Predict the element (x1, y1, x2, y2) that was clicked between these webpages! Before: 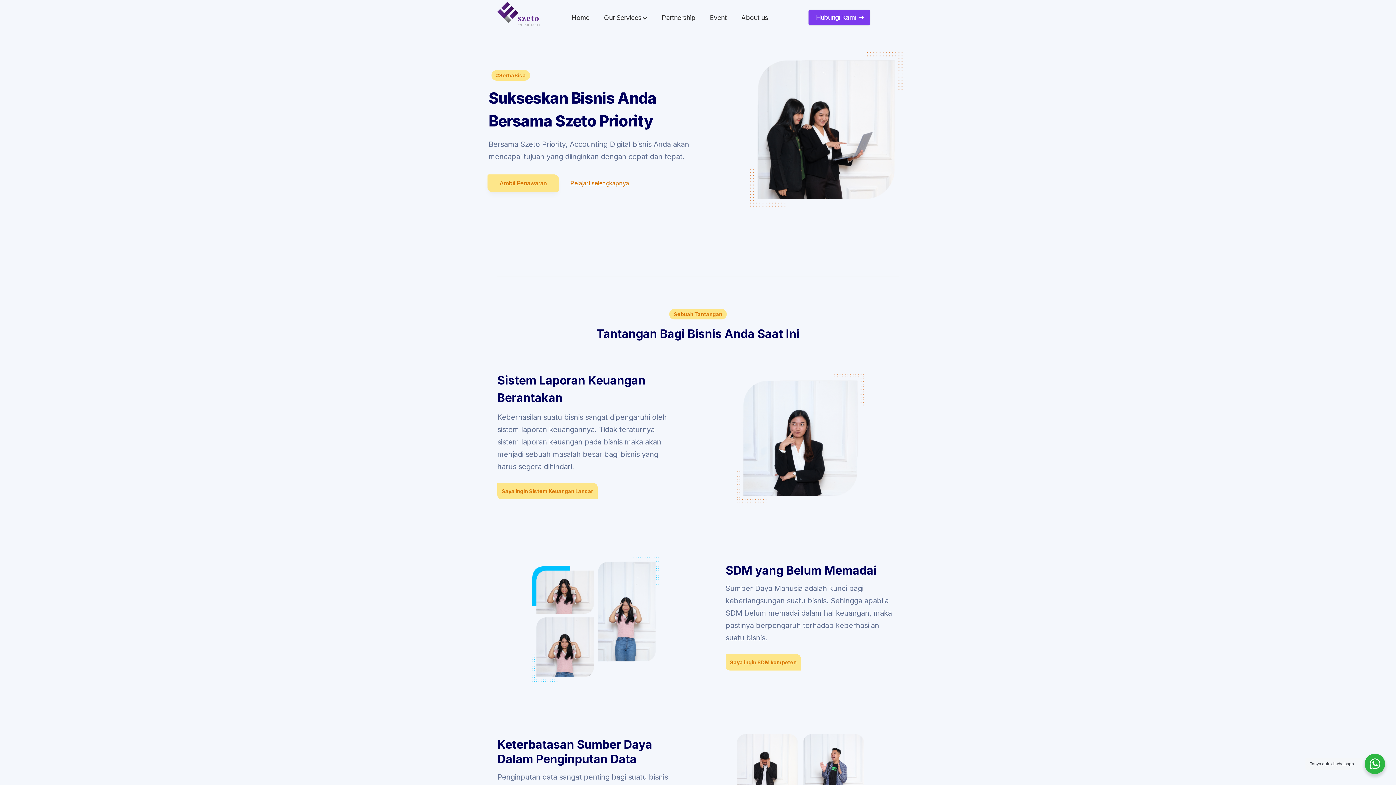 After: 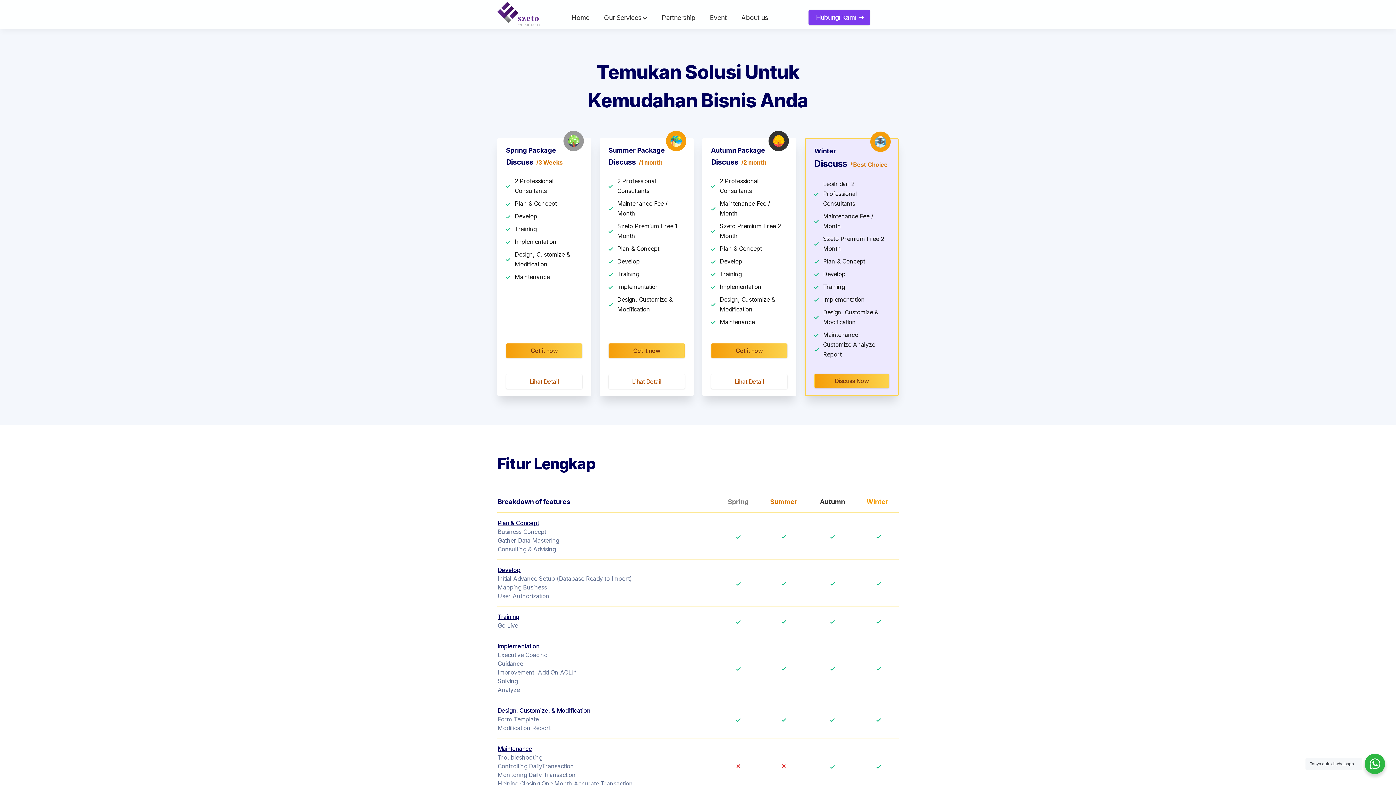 Action: bbox: (487, 174, 558, 191) label: Ambil Penawaran